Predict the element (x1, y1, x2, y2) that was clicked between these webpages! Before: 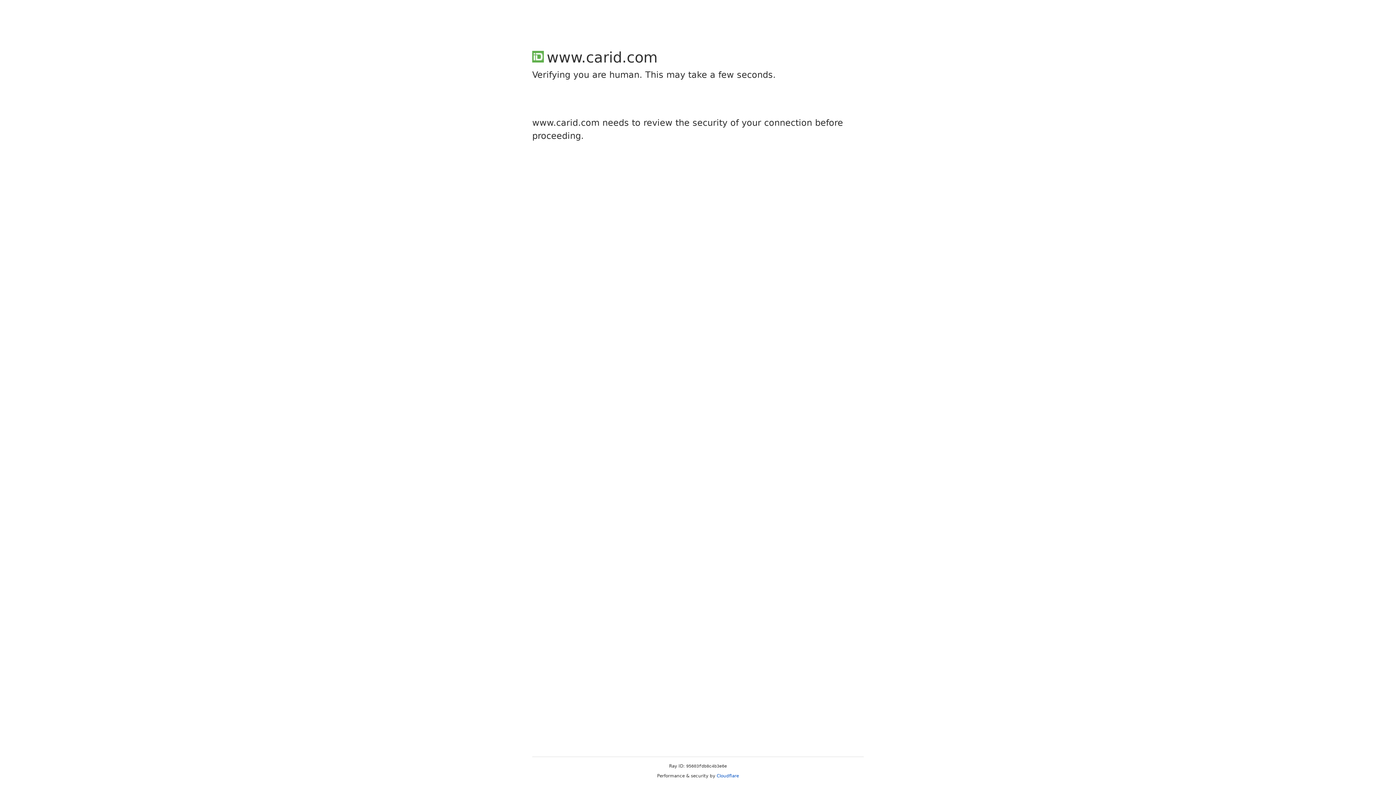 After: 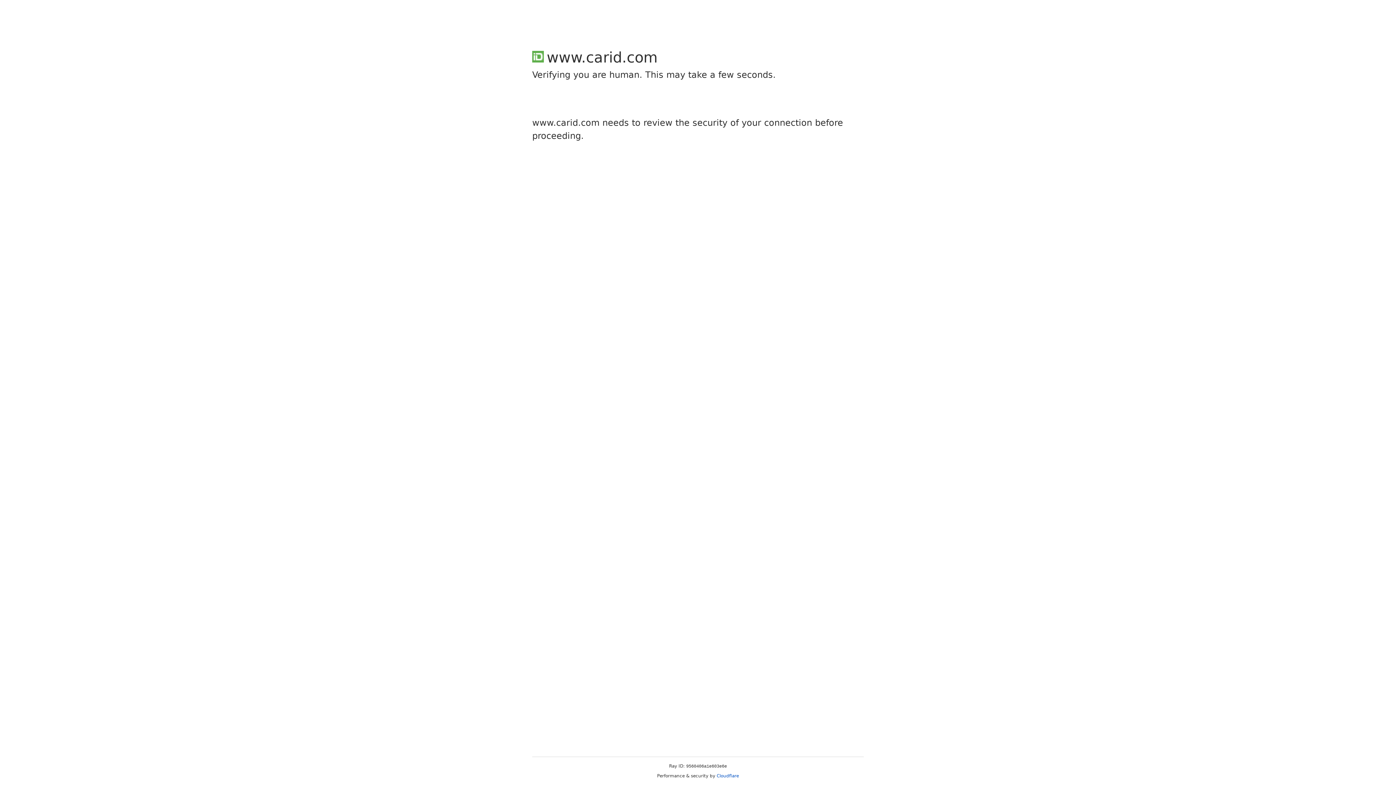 Action: bbox: (716, 773, 739, 778) label: Cloudflare